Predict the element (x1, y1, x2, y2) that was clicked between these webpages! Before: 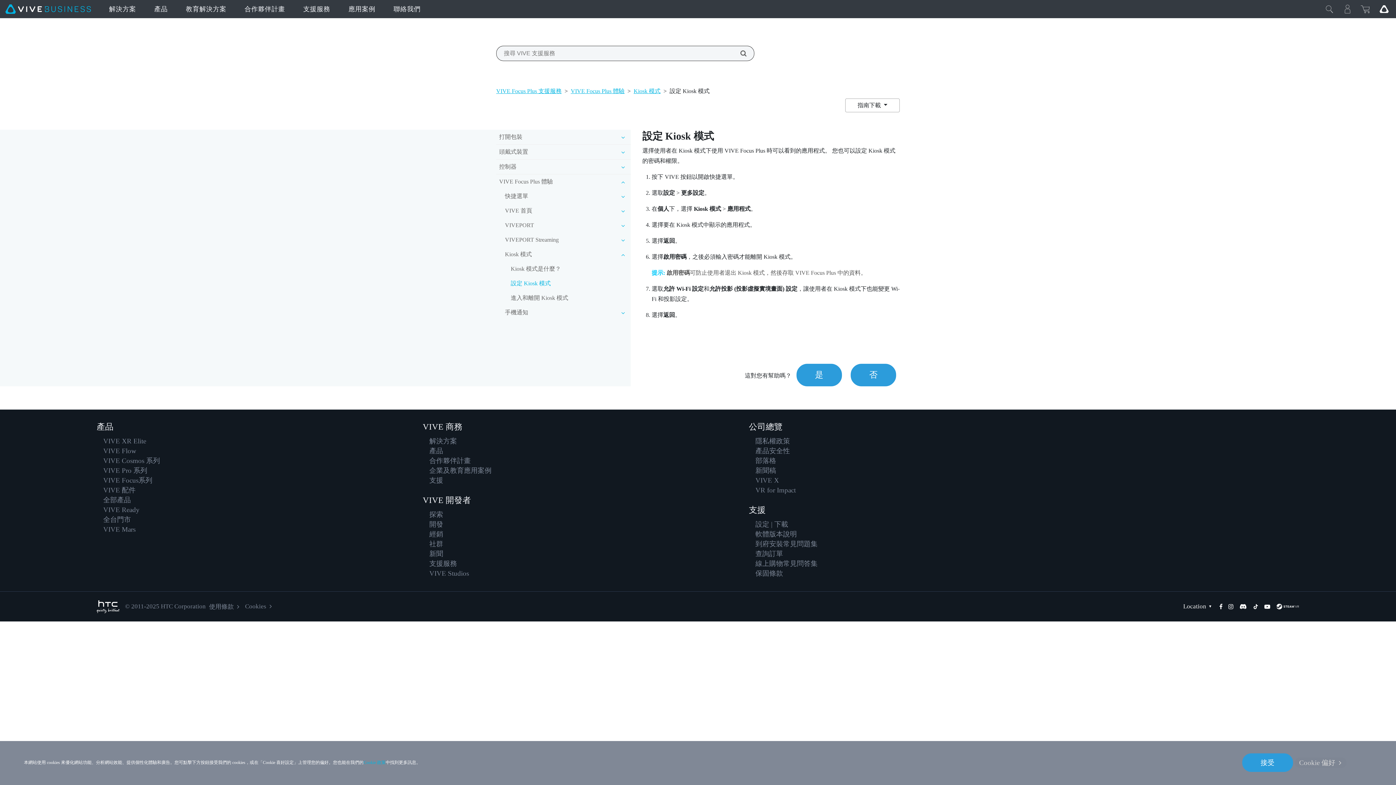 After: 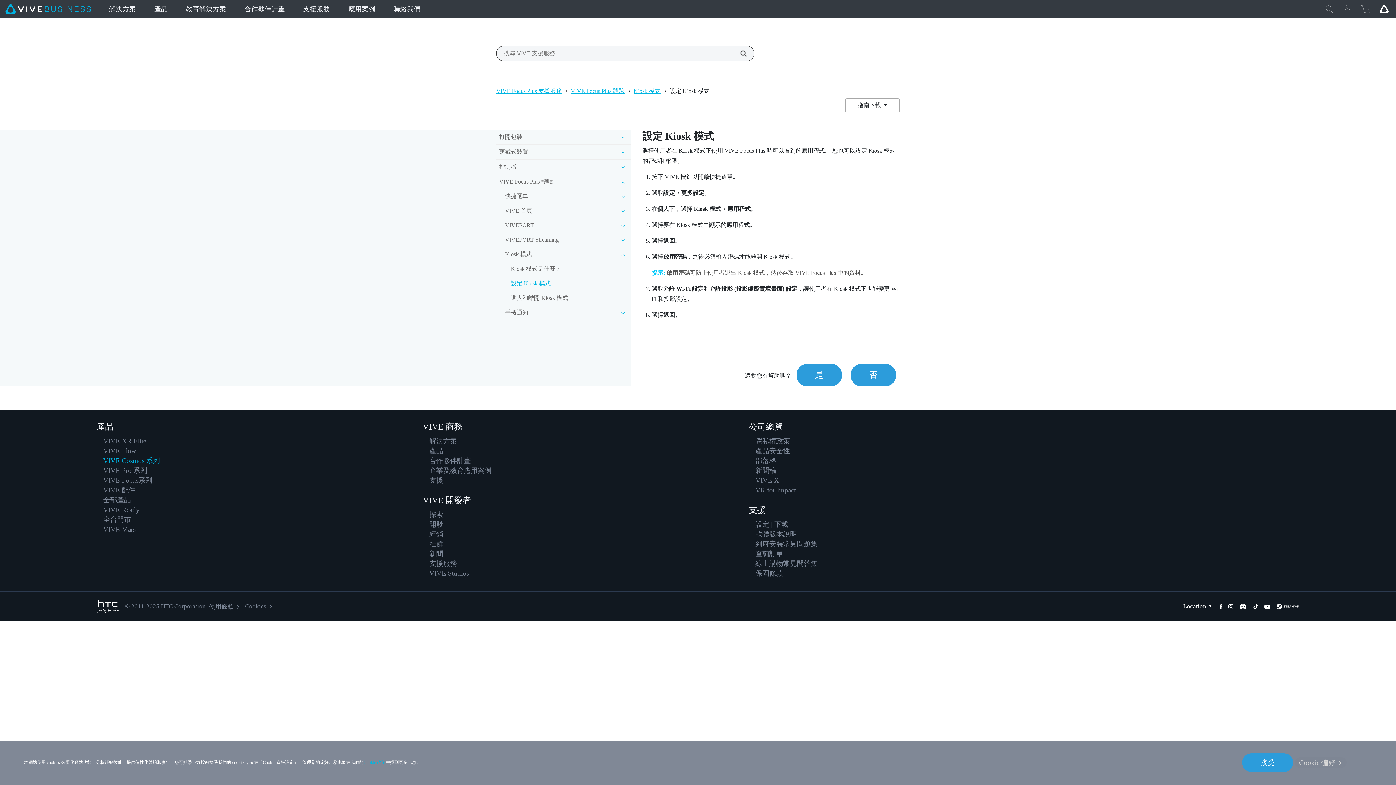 Action: label: VIVE Cosmos 系列 bbox: (103, 457, 159, 464)